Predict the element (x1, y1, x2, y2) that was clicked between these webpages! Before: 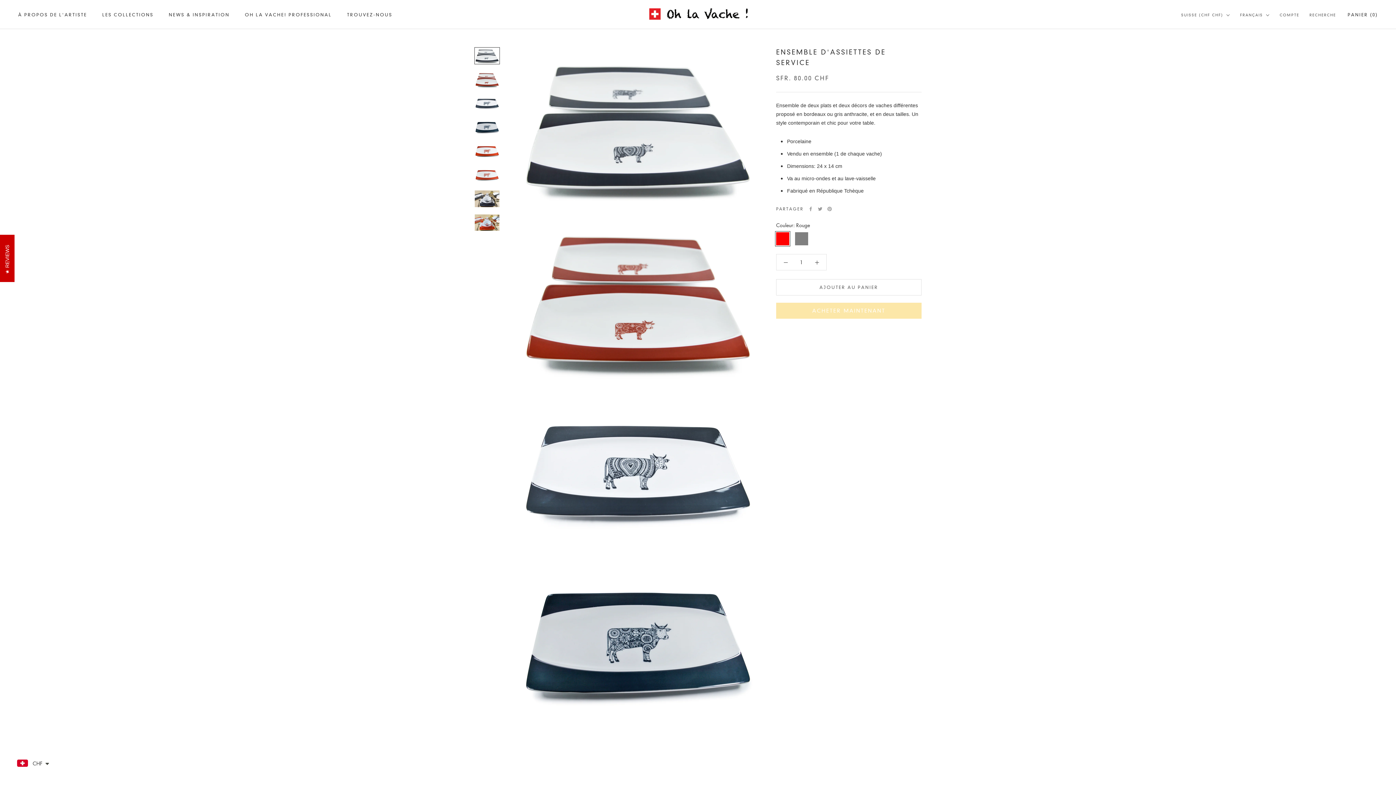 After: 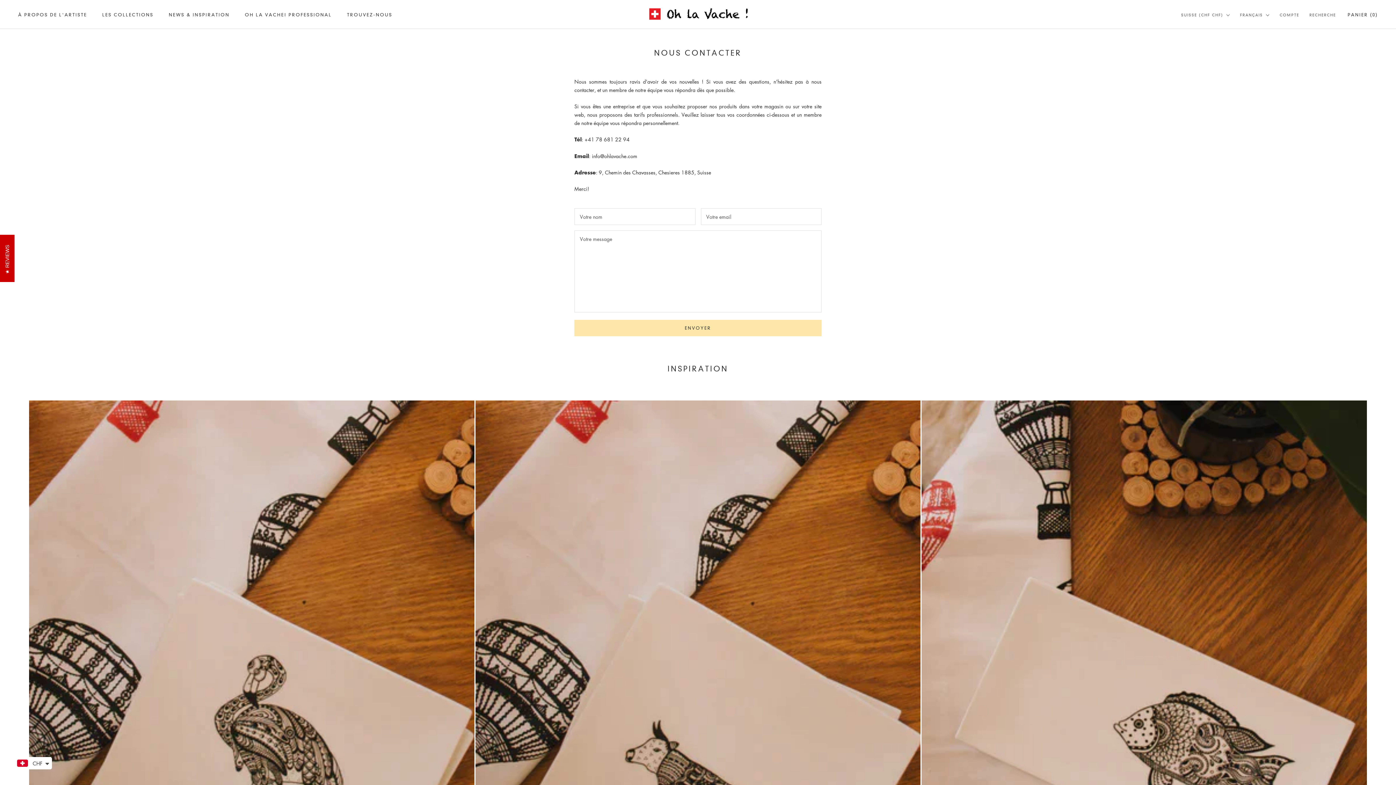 Action: label: TROUVEZ-NOUS bbox: (347, 12, 392, 17)